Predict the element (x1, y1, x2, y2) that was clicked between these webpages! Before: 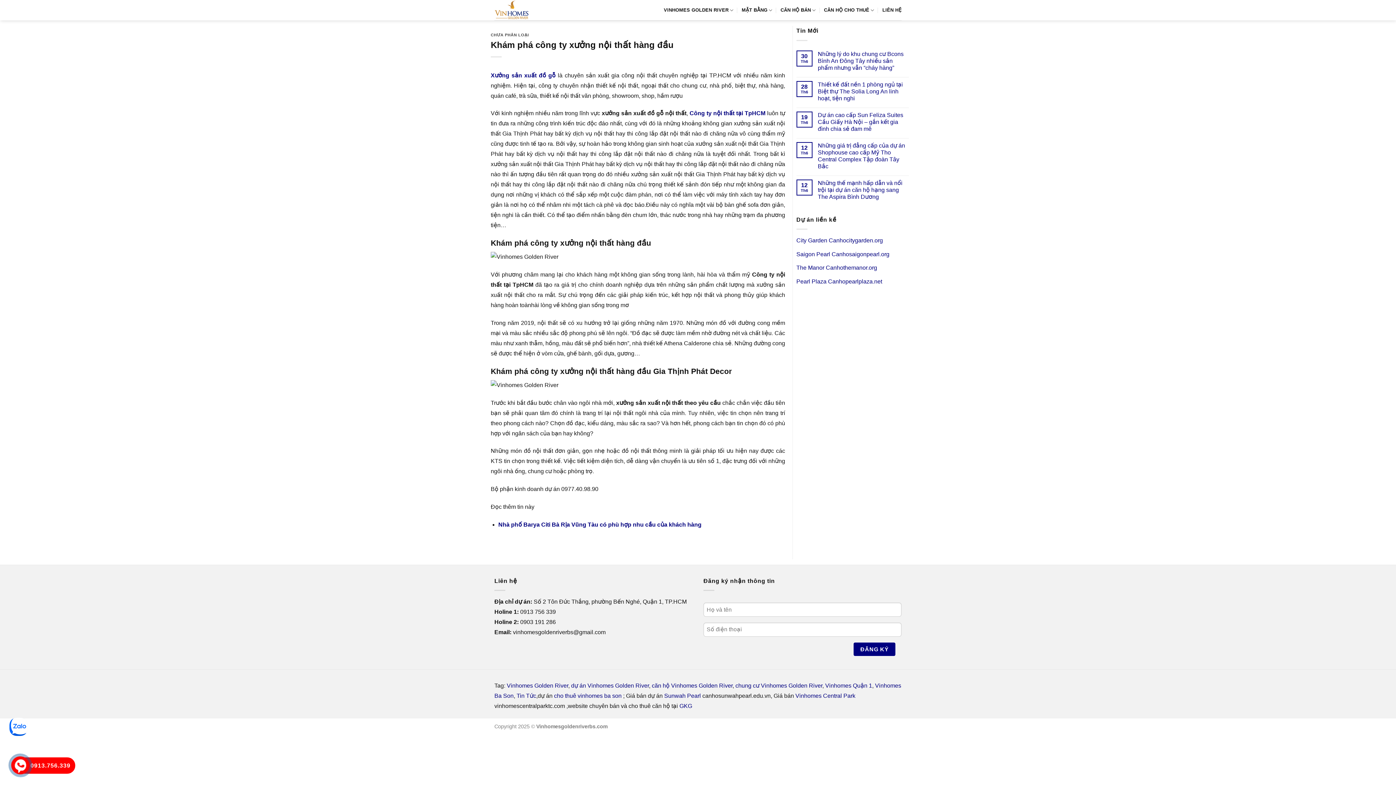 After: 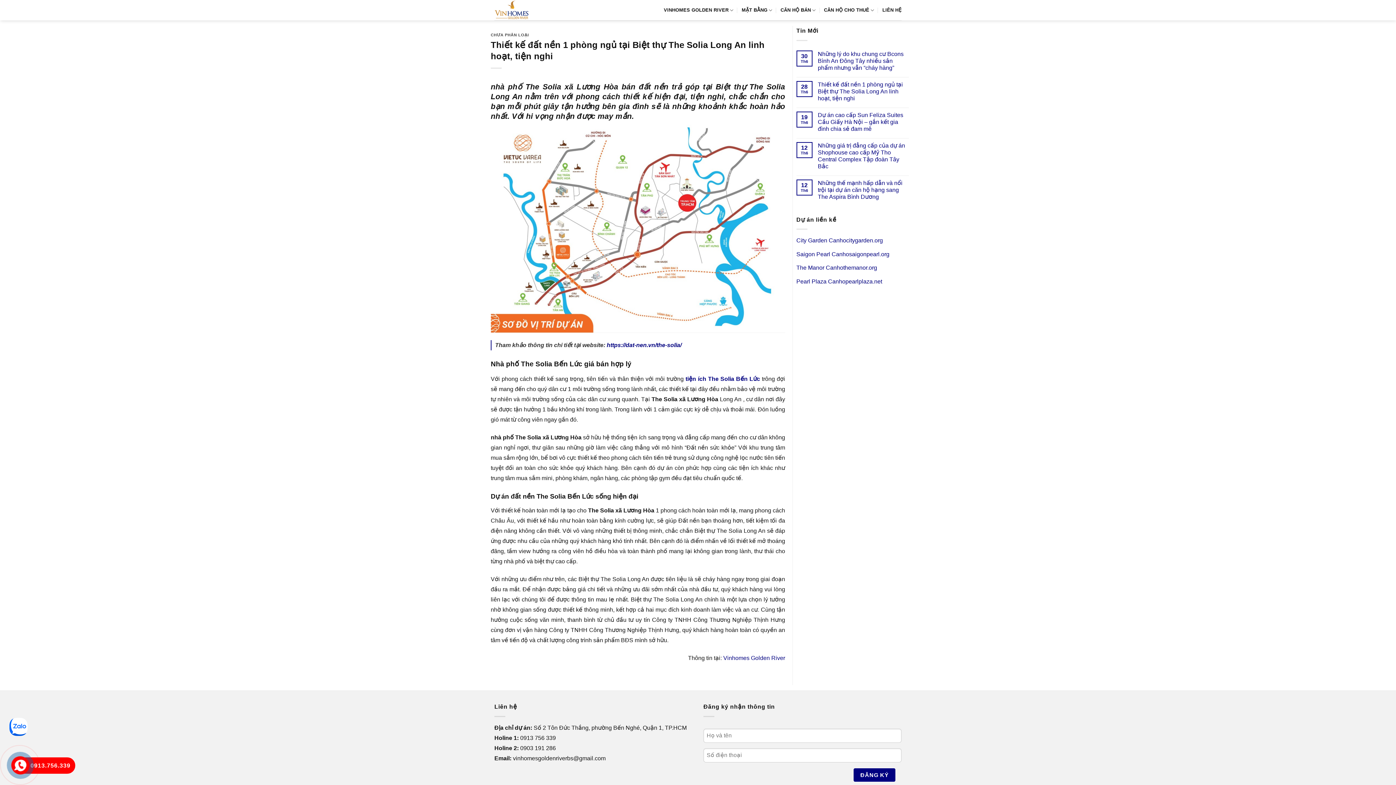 Action: label: Thiết kế đất nền 1 phòng ngủ tại Biệt thự The Solia Long An linh hoạt, tiện nghi bbox: (818, 80, 909, 101)